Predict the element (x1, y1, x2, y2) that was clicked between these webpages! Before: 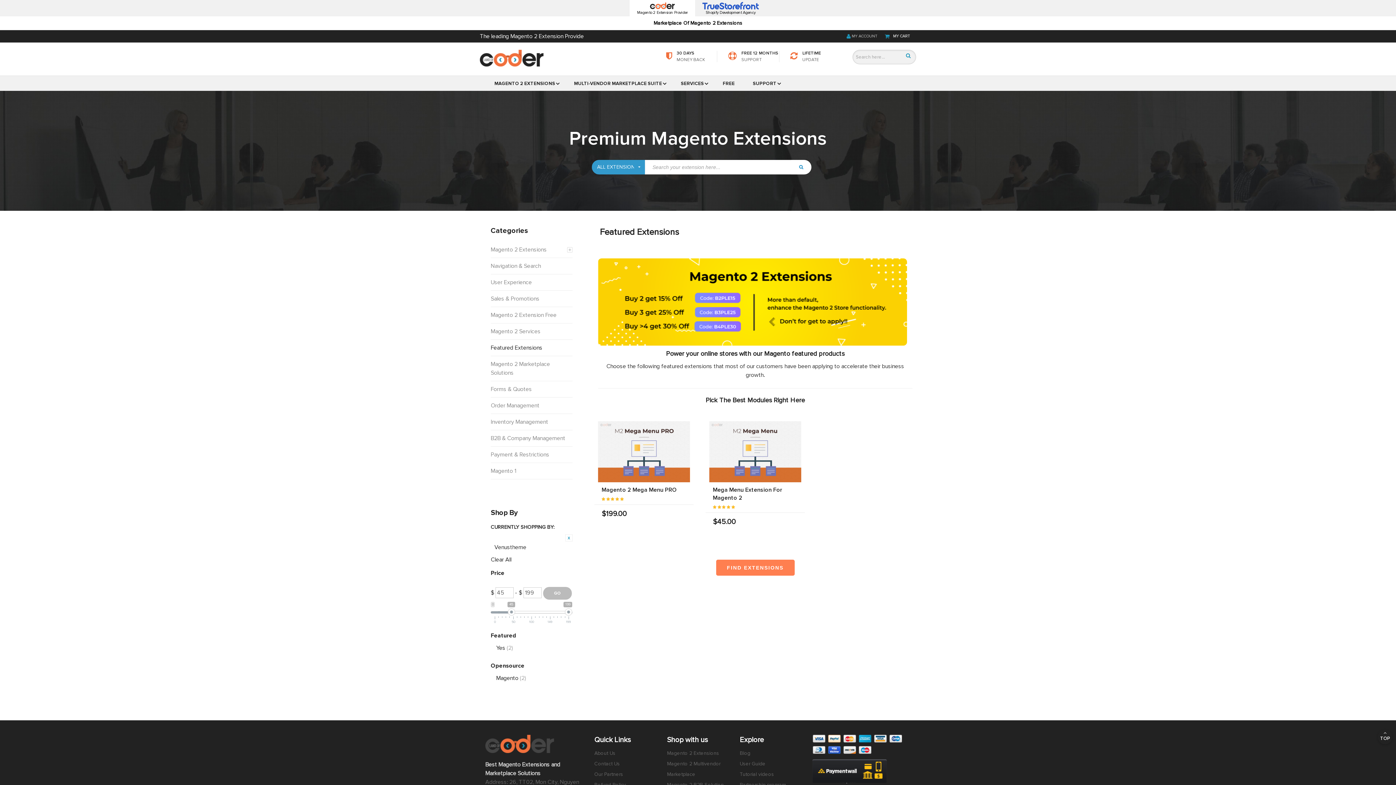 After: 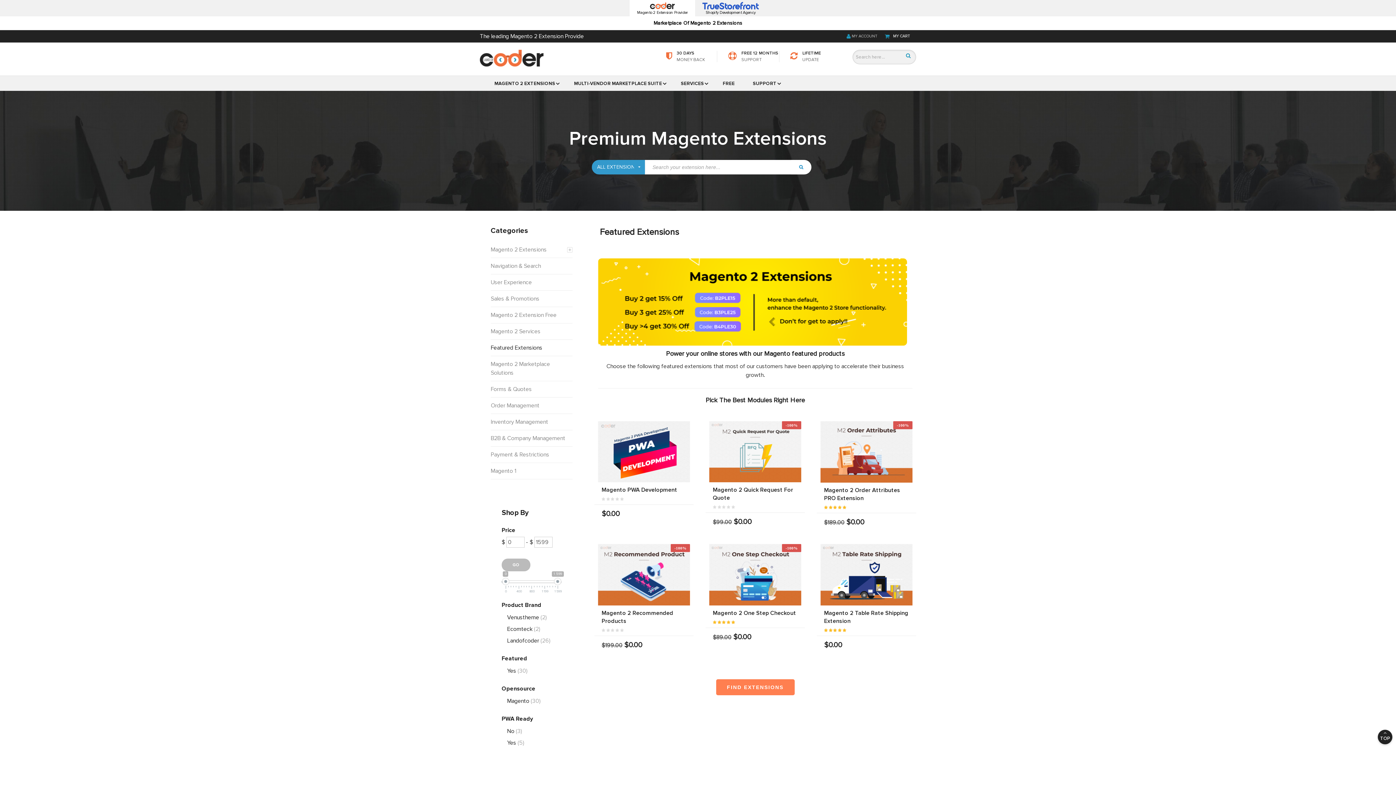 Action: label: Remove This Item bbox: (565, 534, 572, 541)